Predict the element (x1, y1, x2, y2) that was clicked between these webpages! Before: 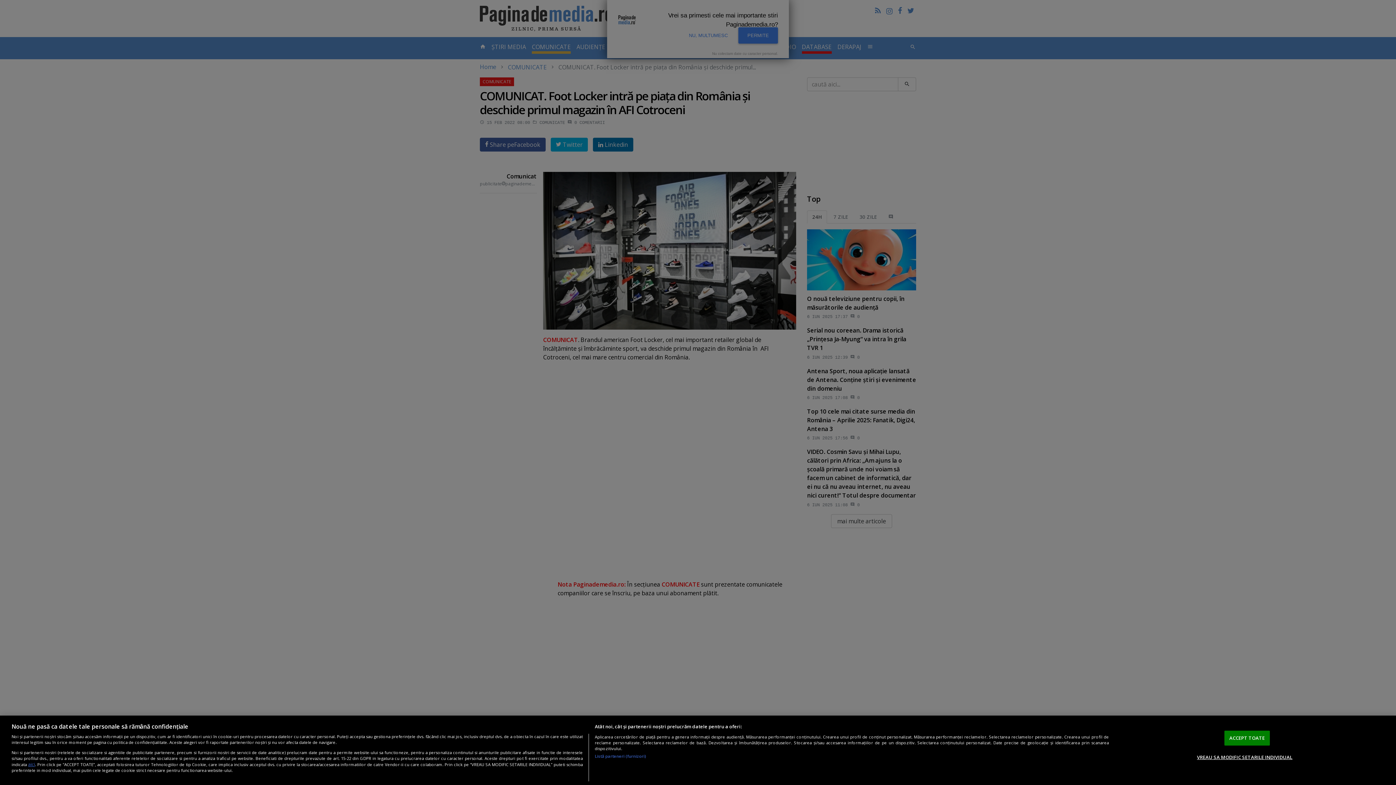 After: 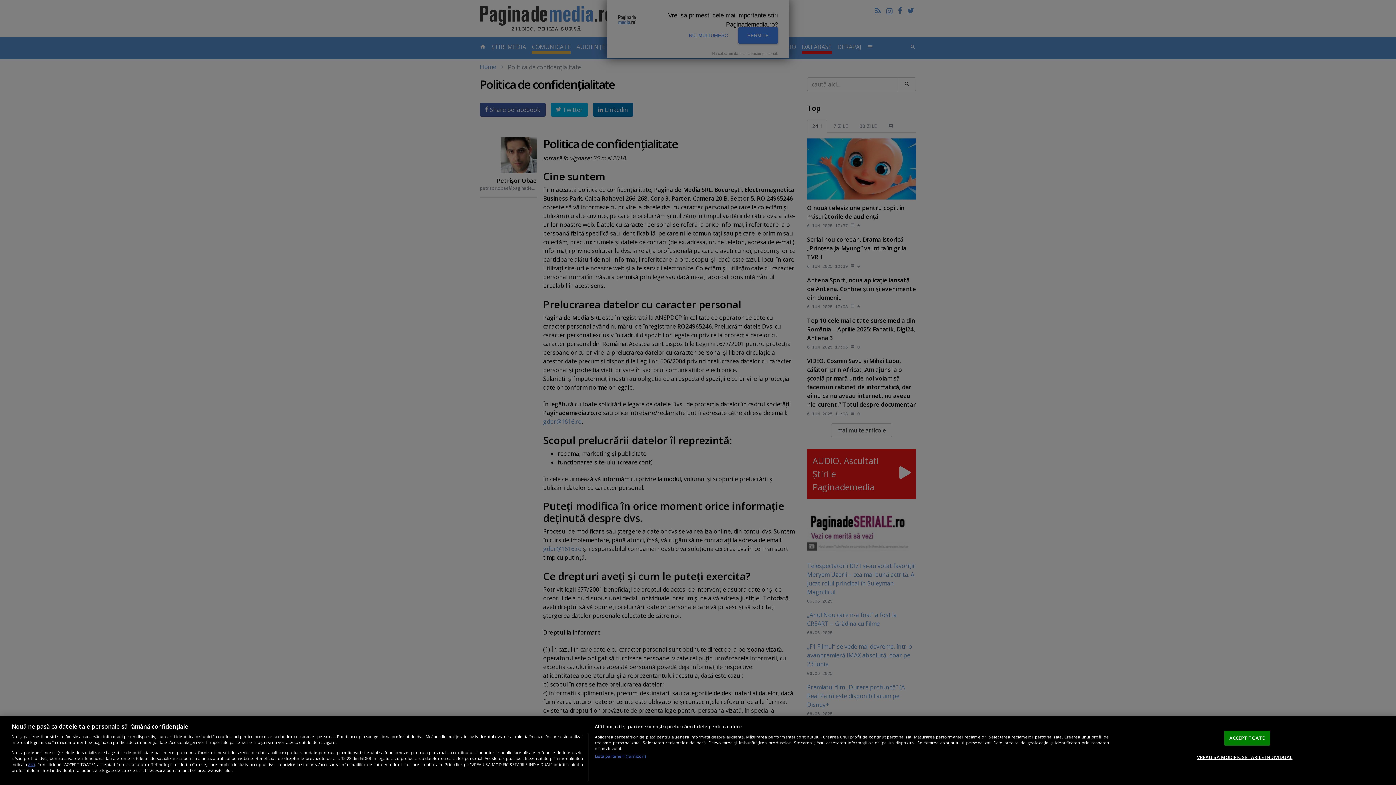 Action: label: aici bbox: (28, 761, 35, 767)